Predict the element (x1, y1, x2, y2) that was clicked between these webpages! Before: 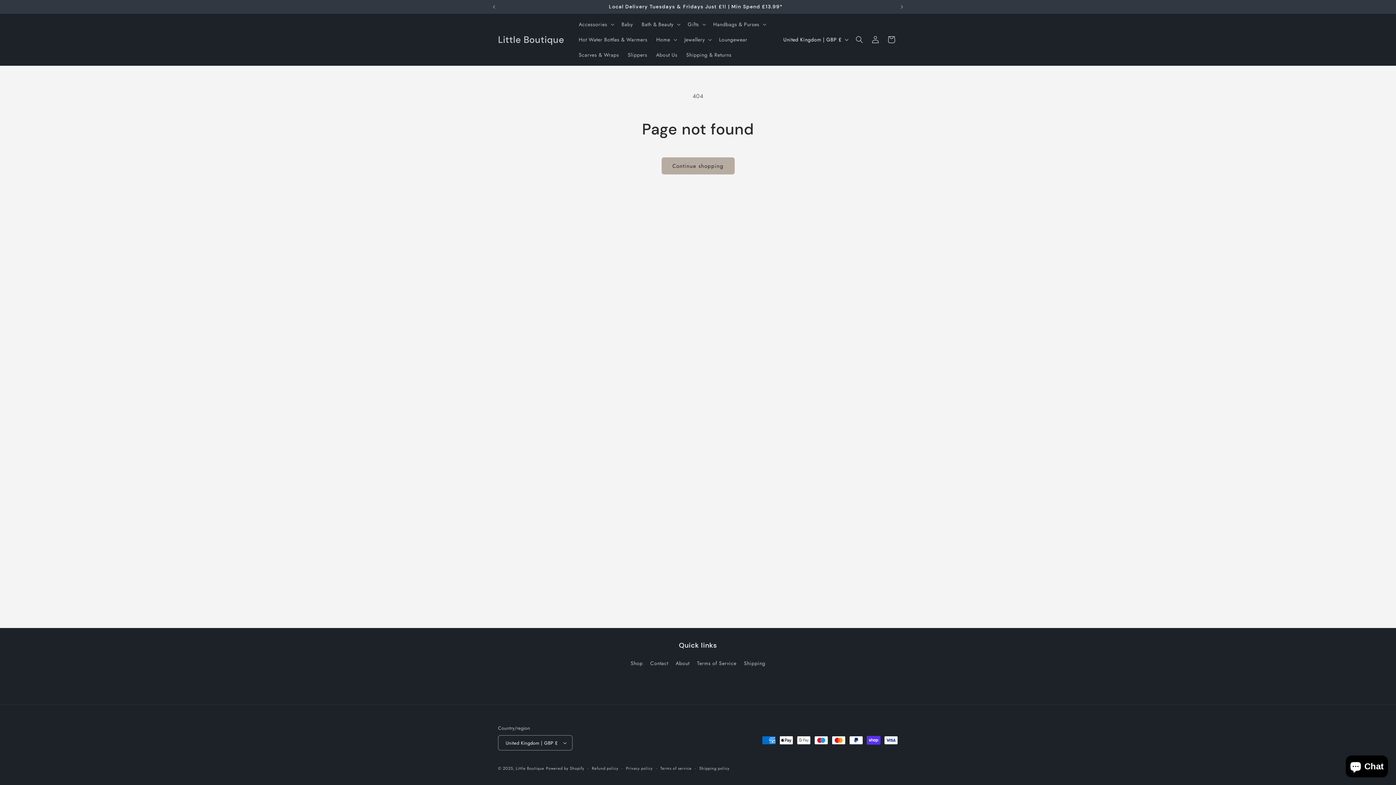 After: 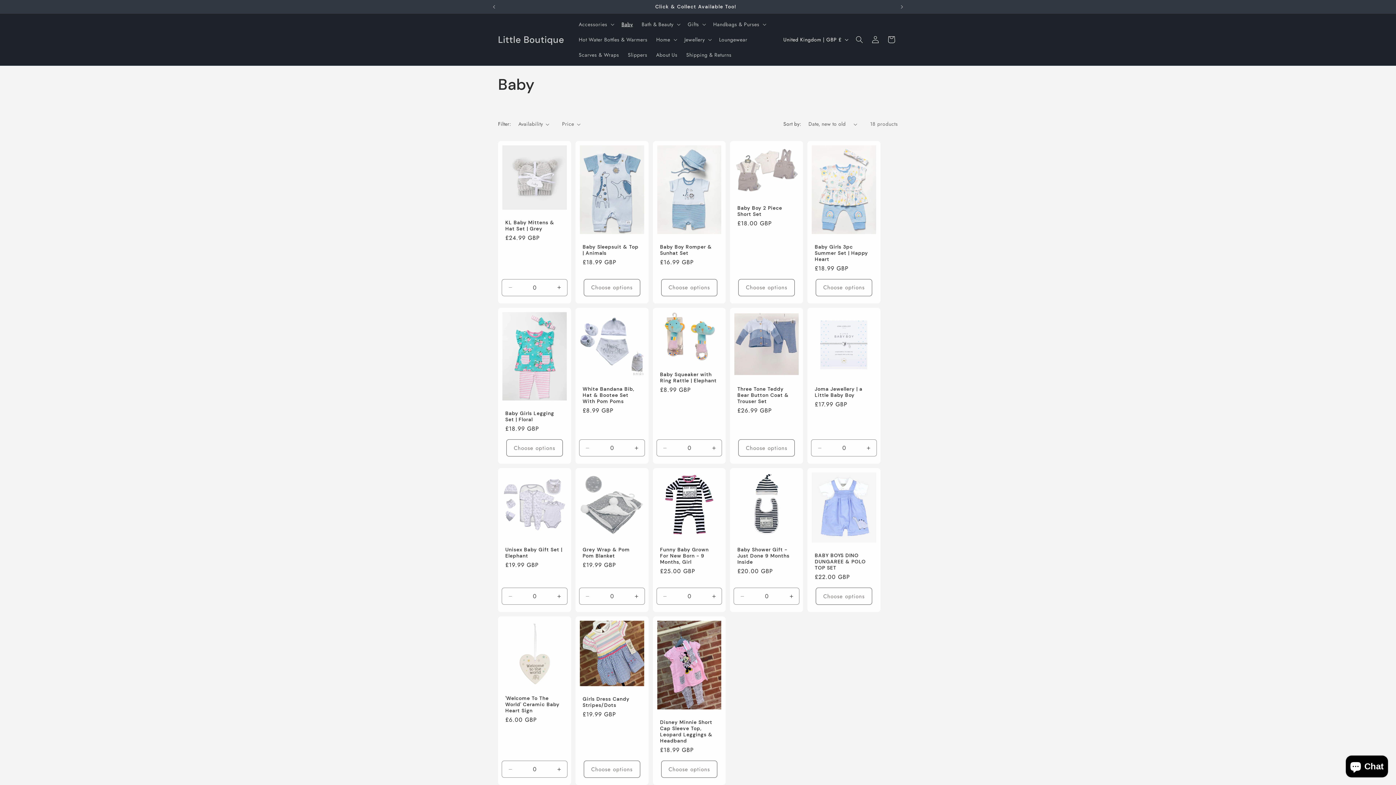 Action: label: Baby bbox: (617, 16, 637, 32)